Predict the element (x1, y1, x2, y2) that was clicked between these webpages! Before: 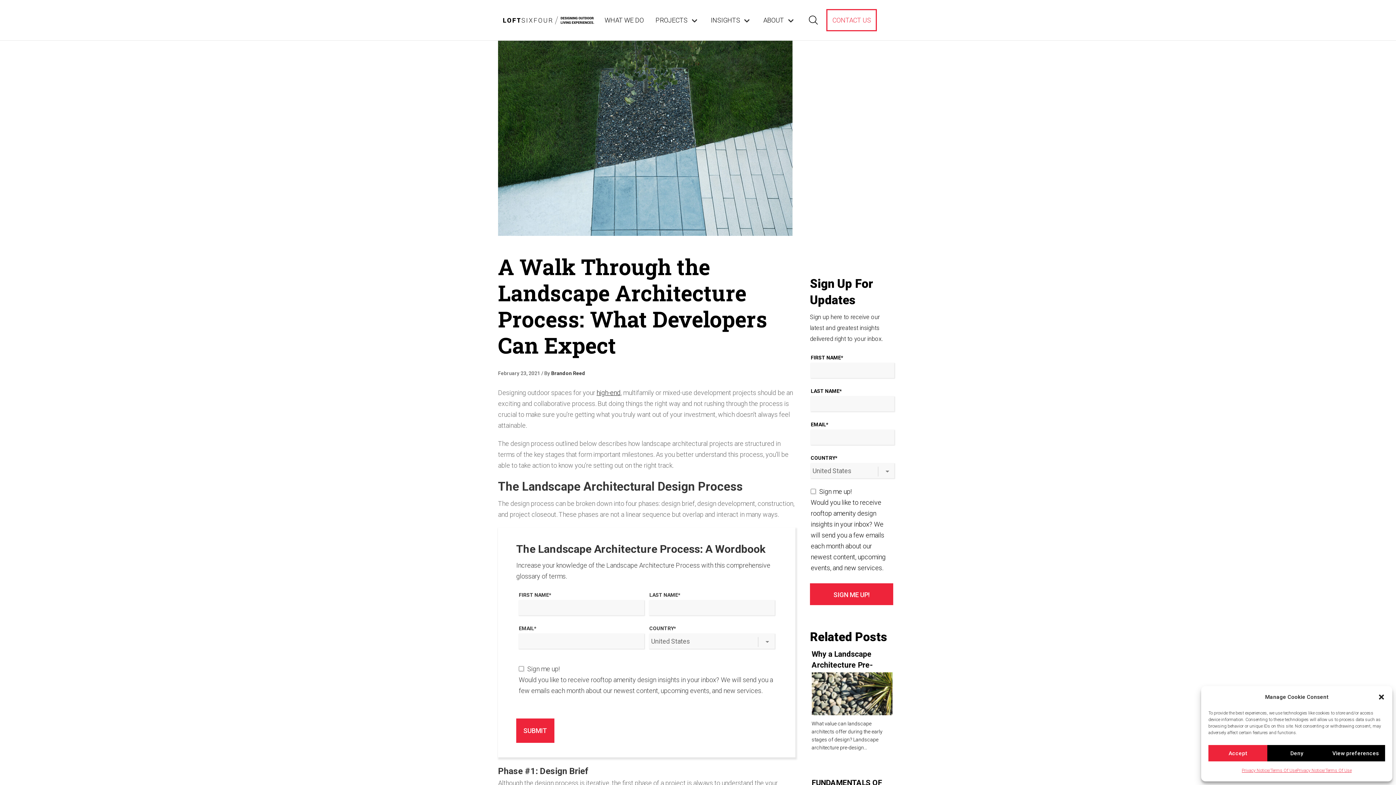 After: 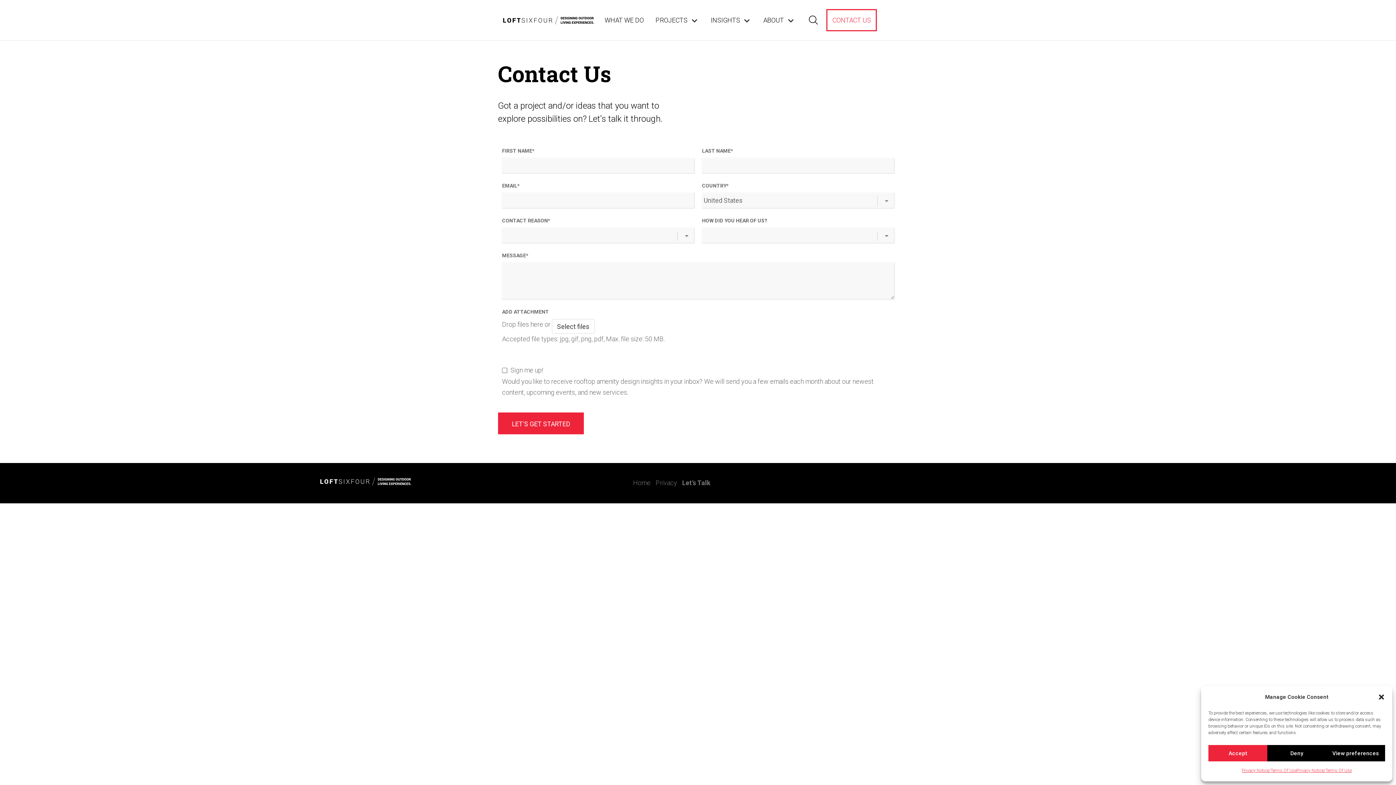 Action: label: CONTACT US bbox: (826, 9, 877, 31)